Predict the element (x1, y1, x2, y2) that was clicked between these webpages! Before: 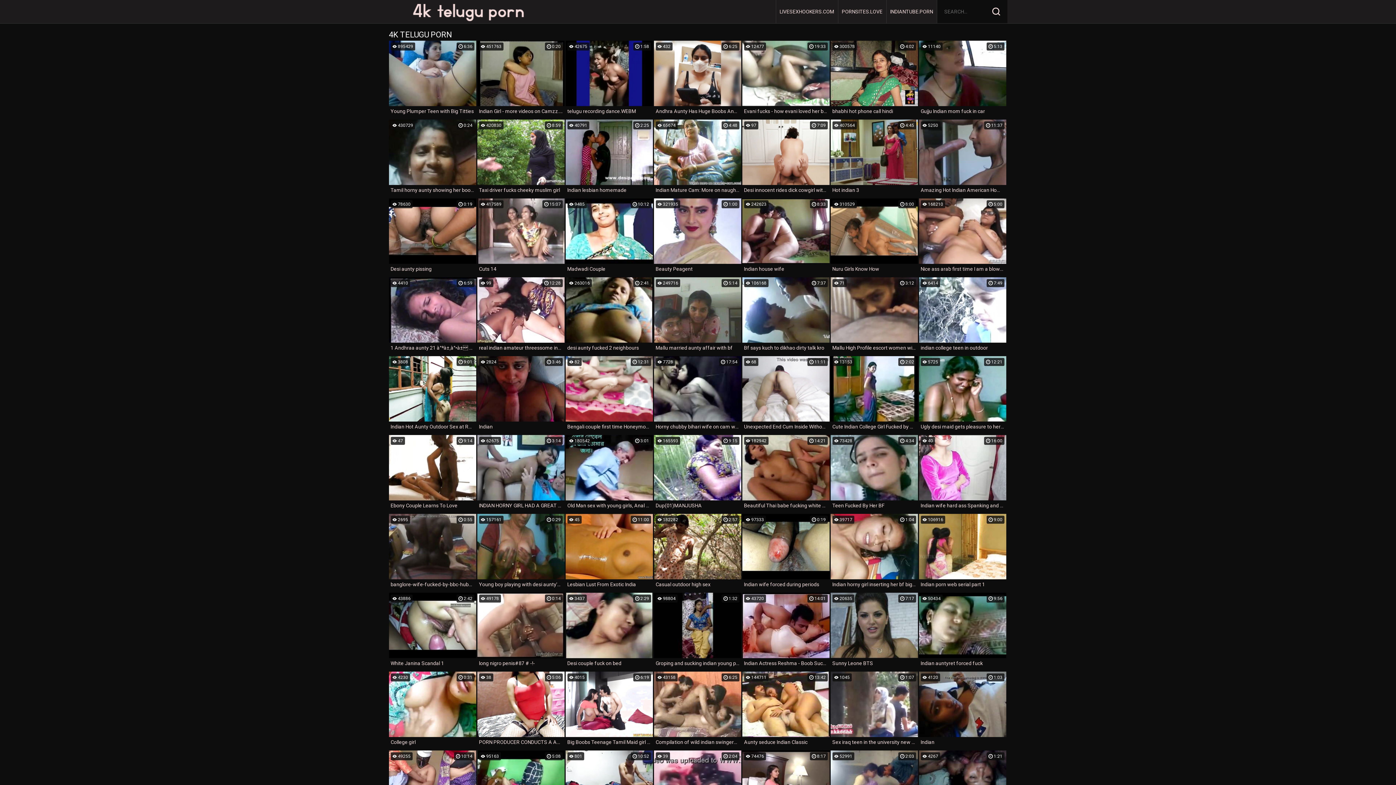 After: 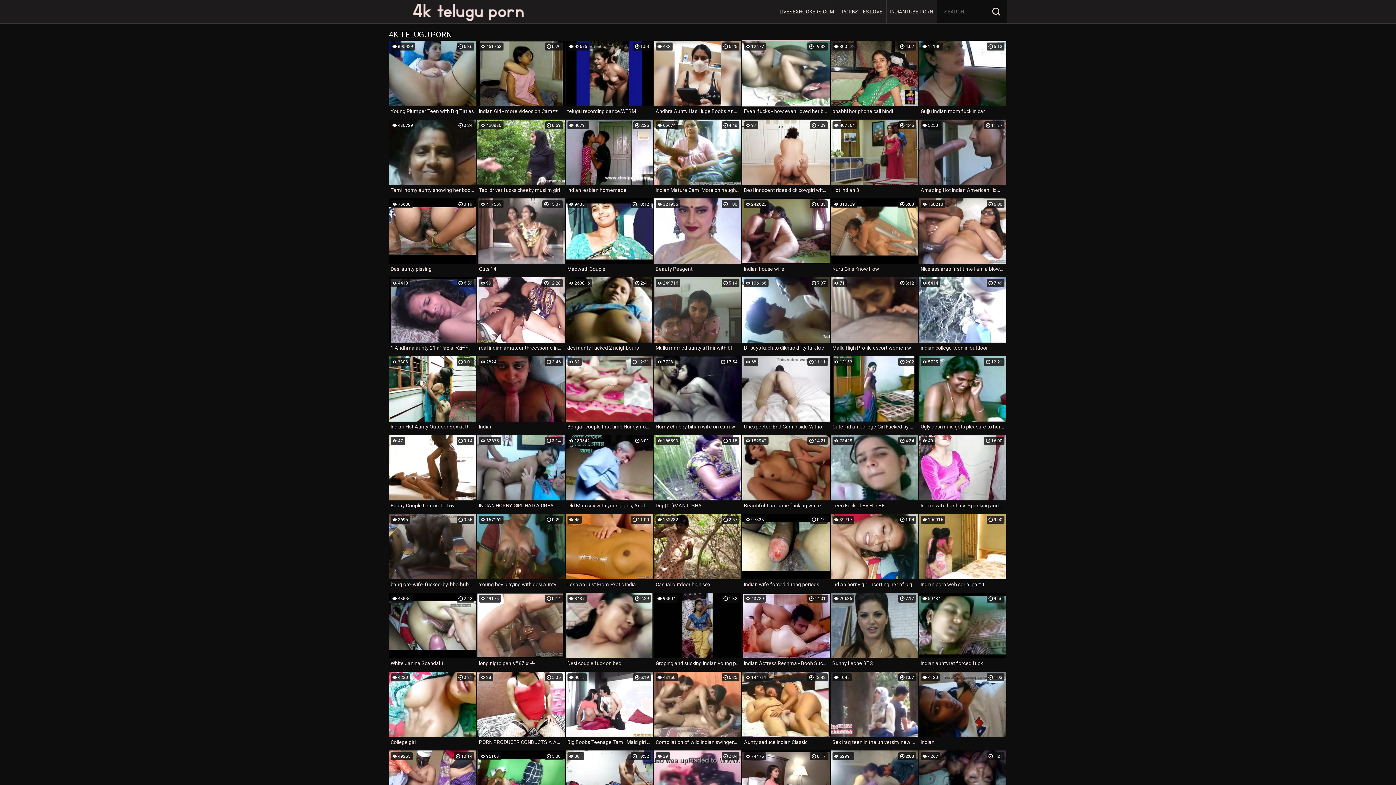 Action: bbox: (742, 40, 829, 116) label: 19:33
12477
Evani fucks - how evani loved her boyfriend in room